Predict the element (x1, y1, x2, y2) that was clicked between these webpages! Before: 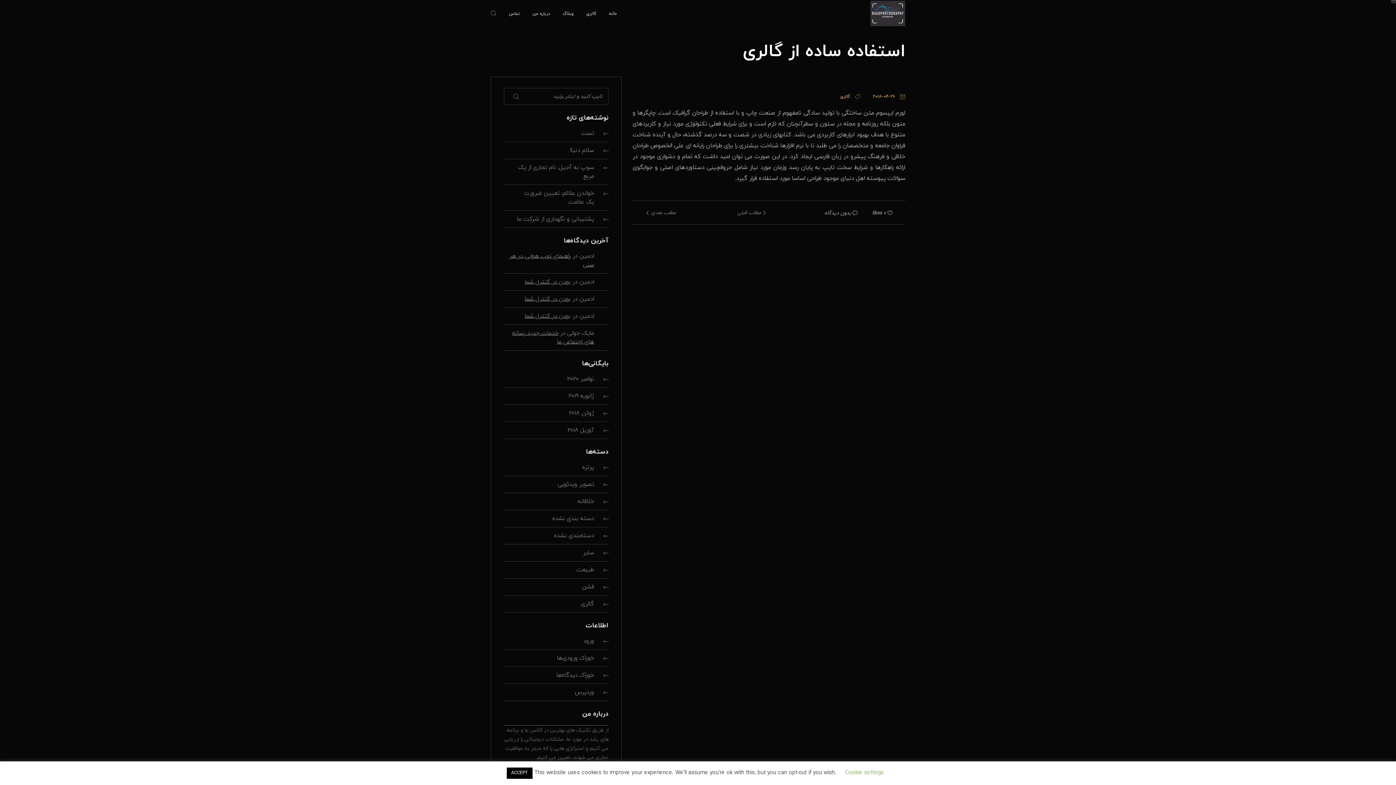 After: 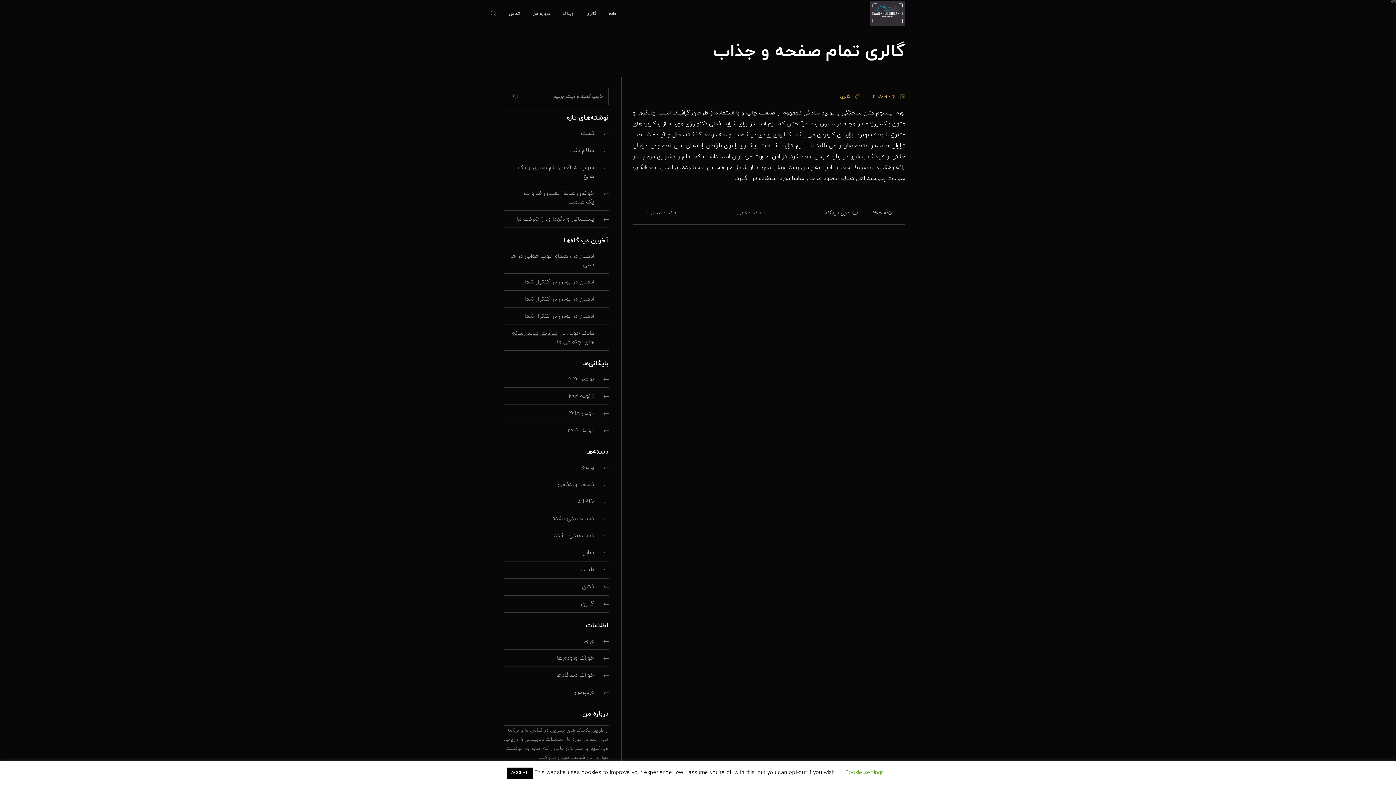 Action: label:  مطلب قبلی bbox: (733, 210, 766, 215)